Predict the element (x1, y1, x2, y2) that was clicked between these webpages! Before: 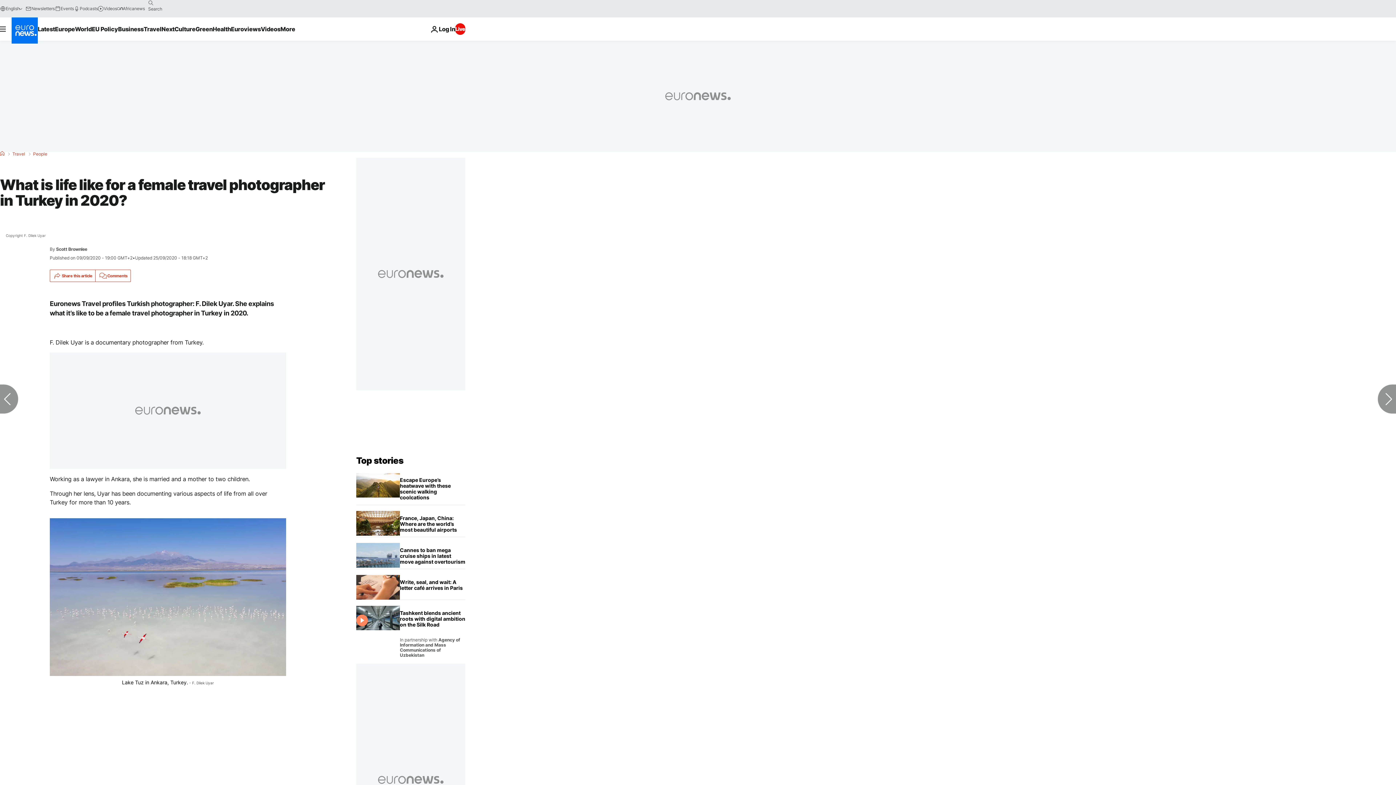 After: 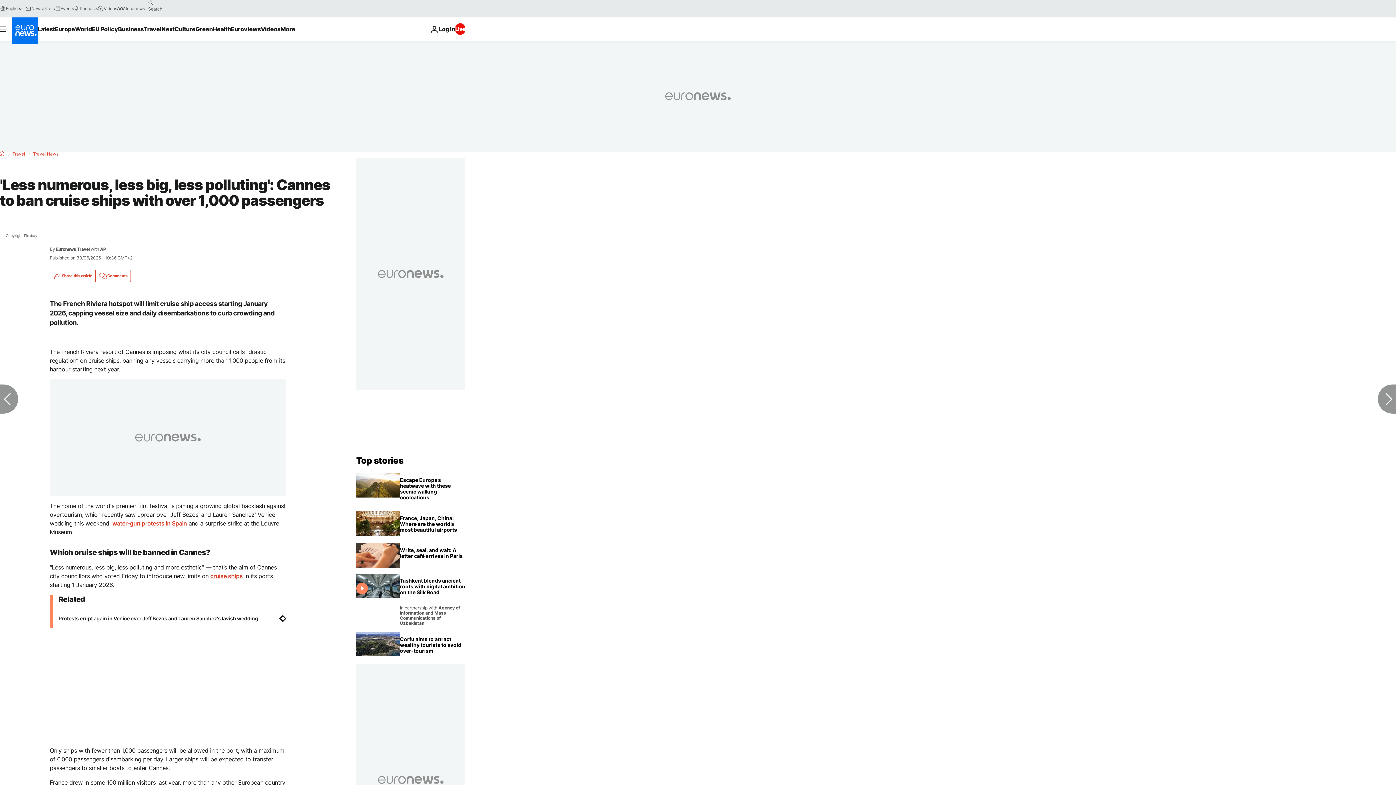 Action: bbox: (400, 543, 465, 569) label: 'Less numerous, less big, less polluting': Cannes to ban cruise ships with over 1,000 passengers